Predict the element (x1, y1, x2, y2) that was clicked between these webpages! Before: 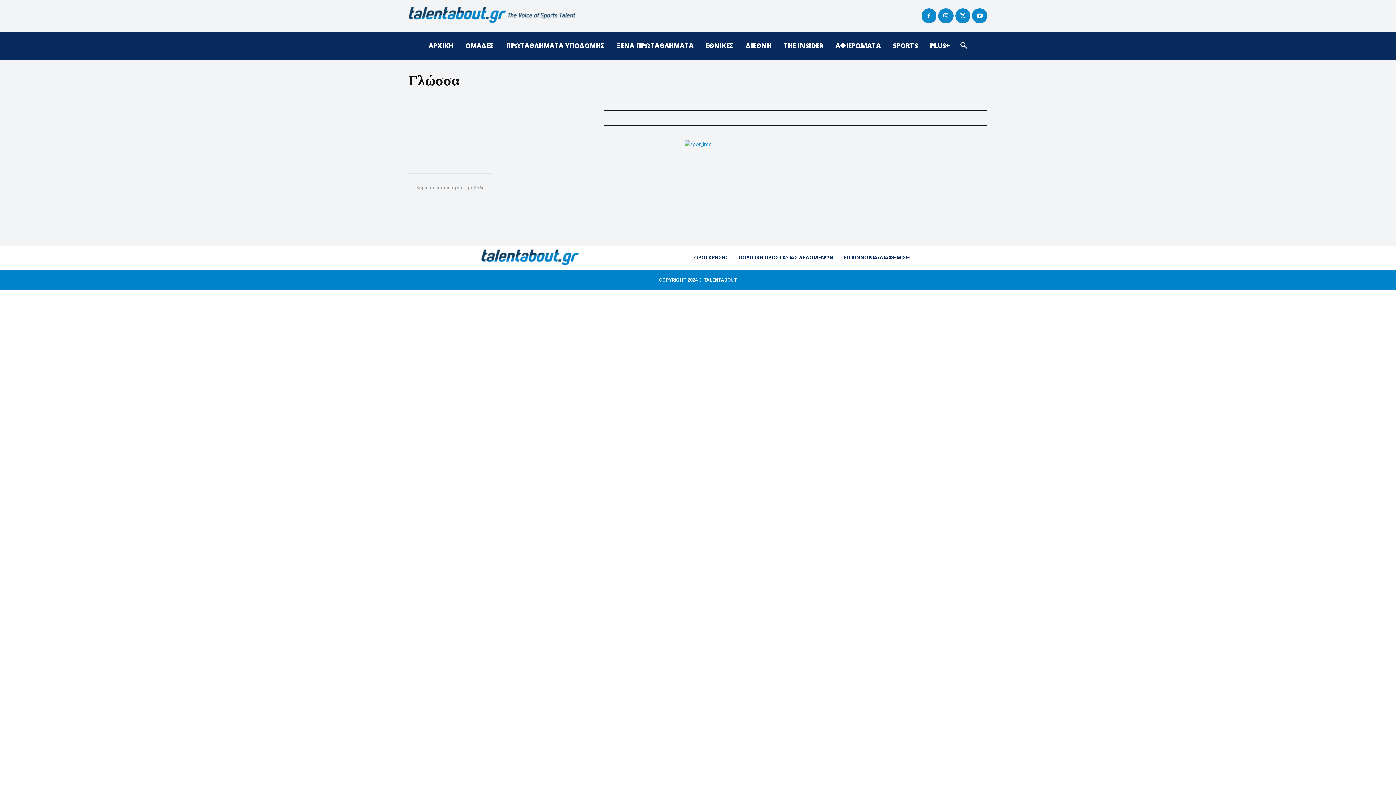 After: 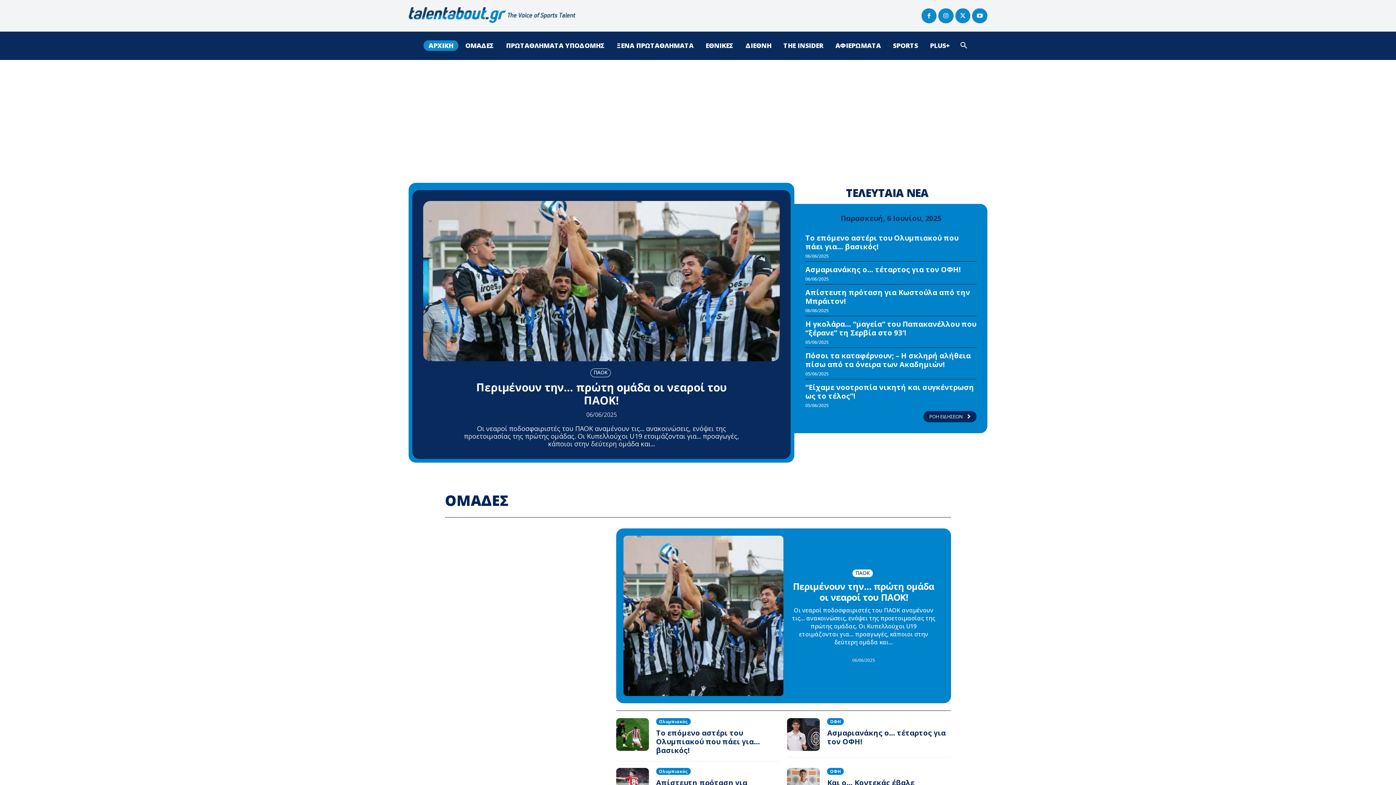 Action: bbox: (423, 40, 458, 50) label: ΑΡΧΙΚΗ